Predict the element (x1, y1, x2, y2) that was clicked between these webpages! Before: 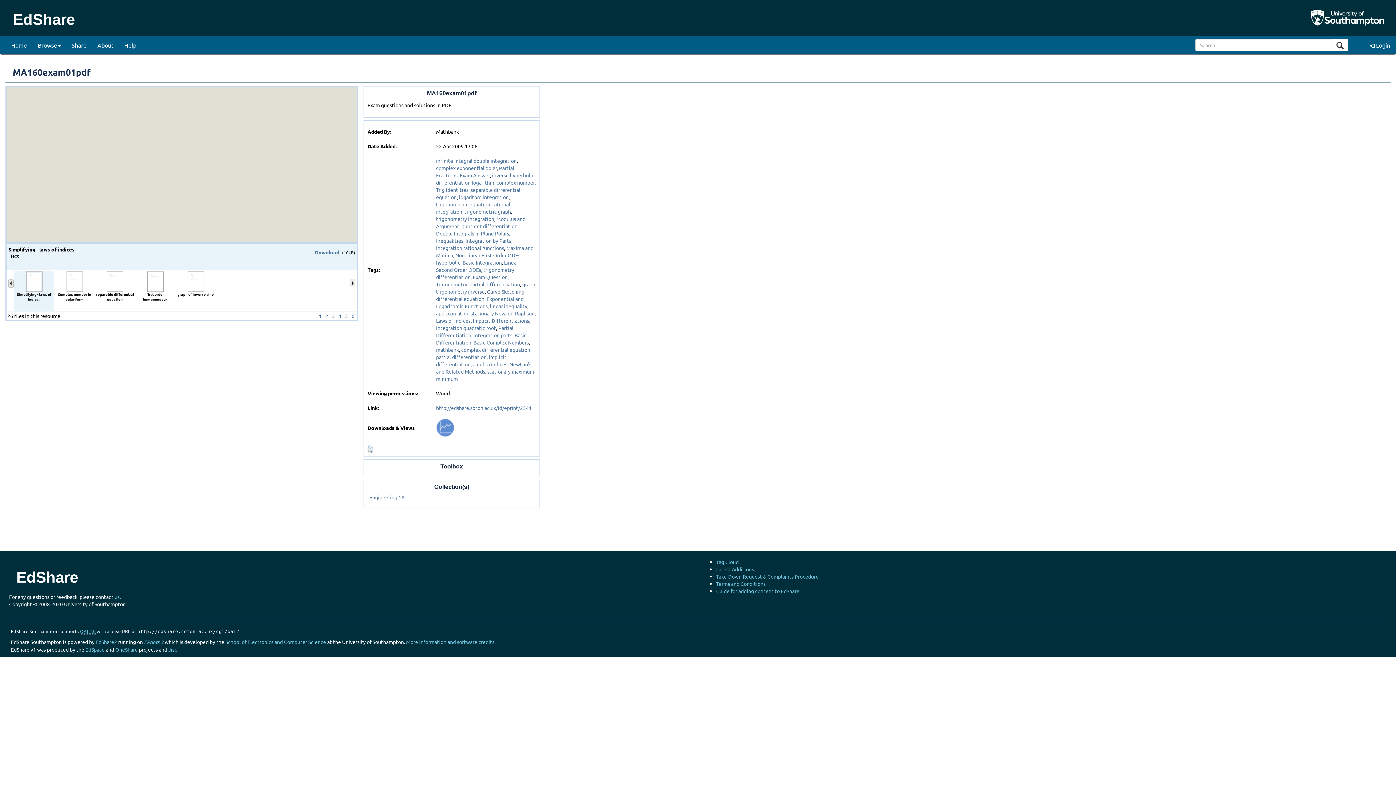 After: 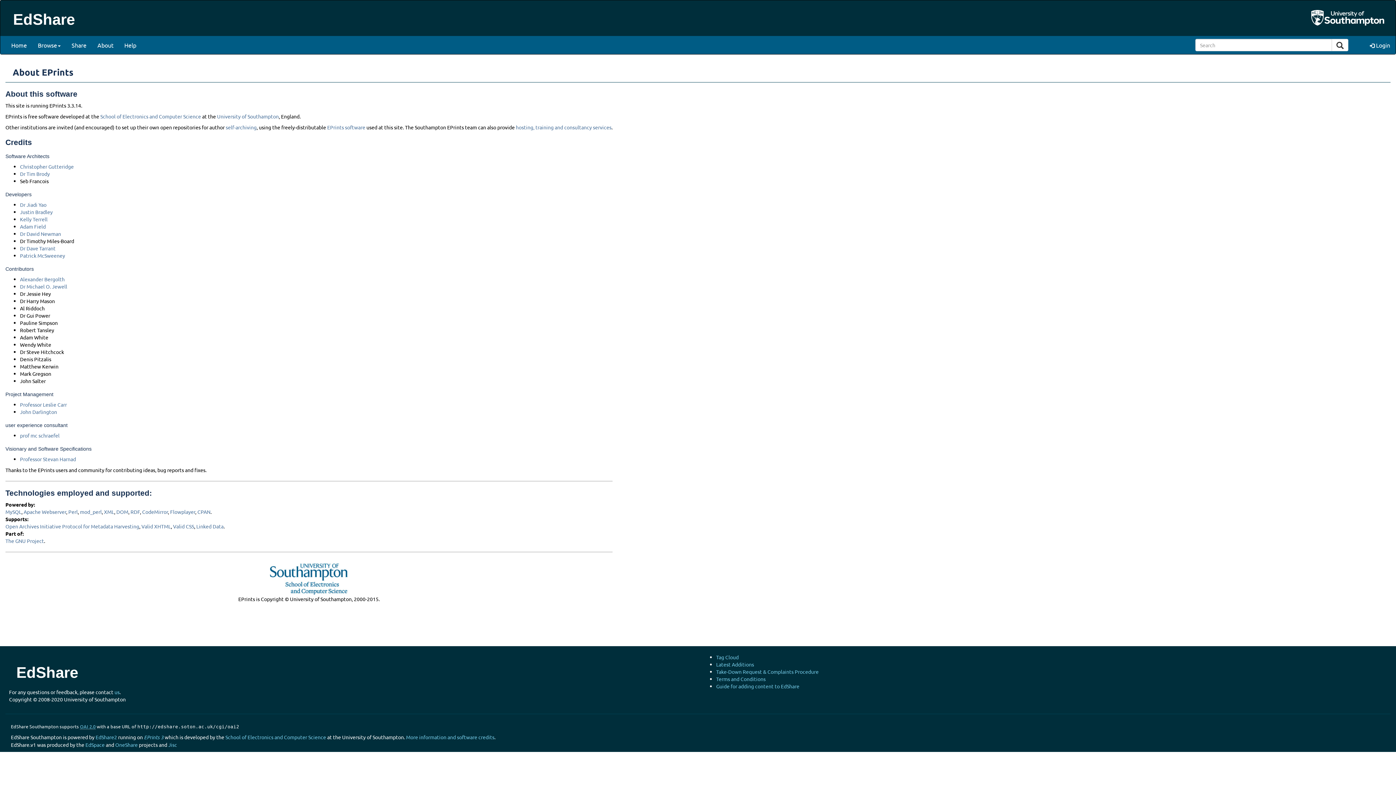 Action: label: More information and software credits bbox: (406, 638, 494, 645)